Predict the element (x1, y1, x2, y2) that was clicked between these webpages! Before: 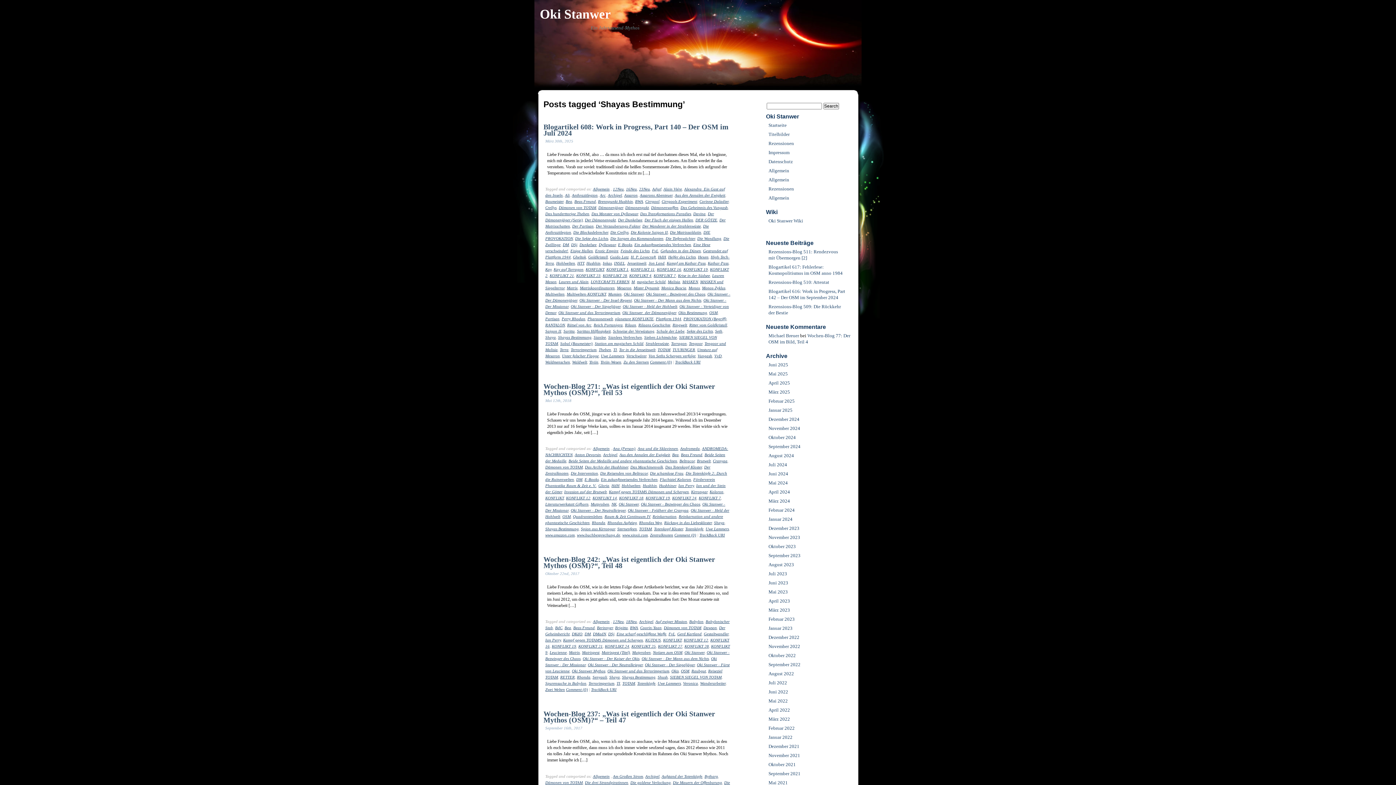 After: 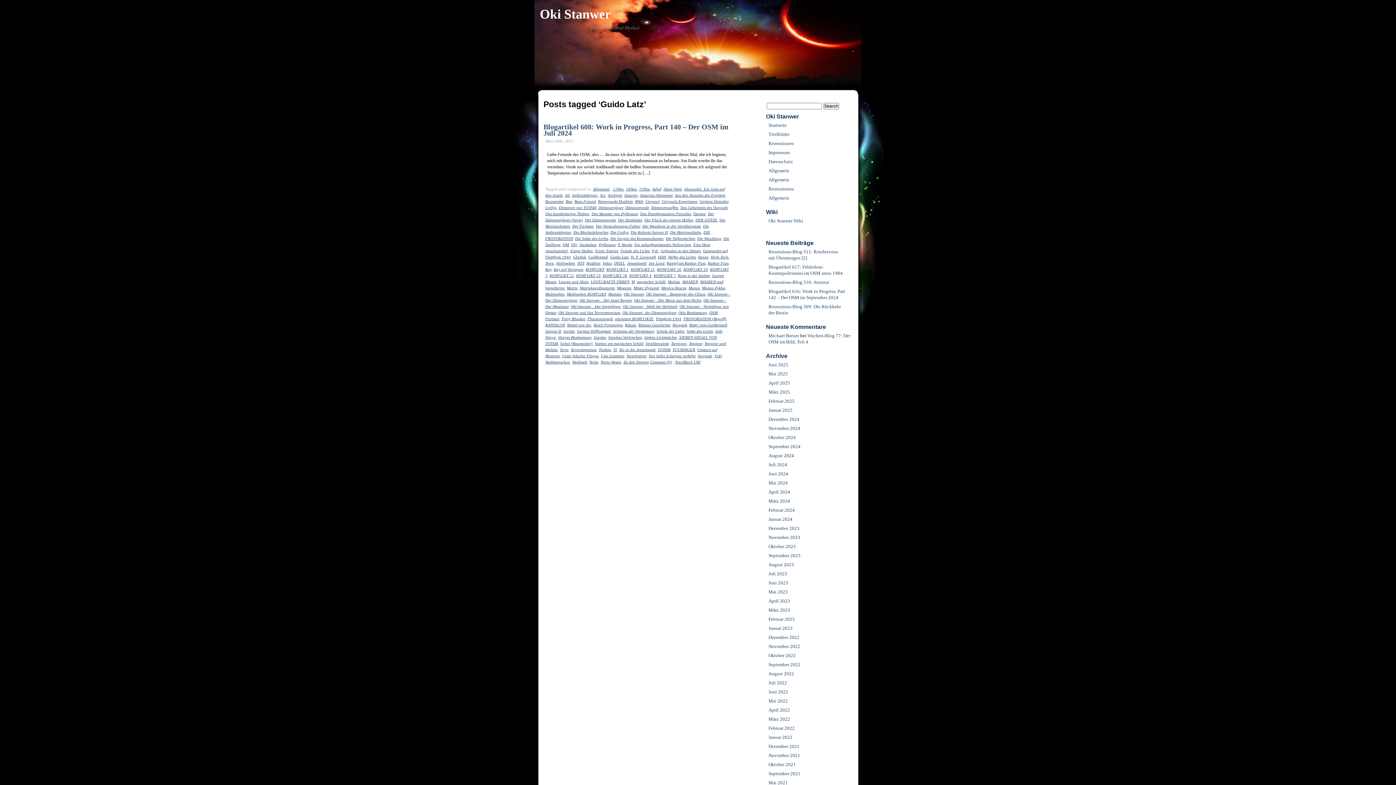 Action: bbox: (610, 254, 628, 259) label: Guido Latz